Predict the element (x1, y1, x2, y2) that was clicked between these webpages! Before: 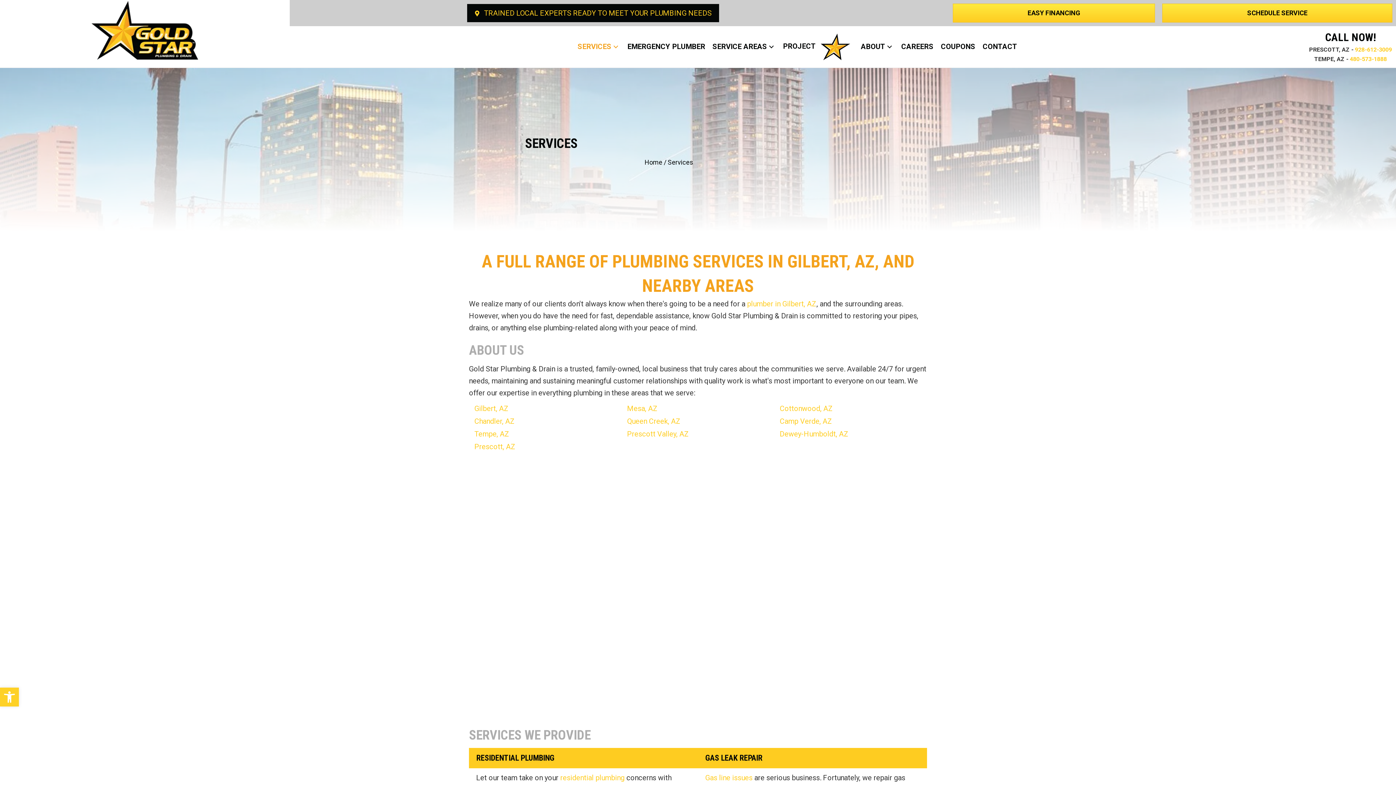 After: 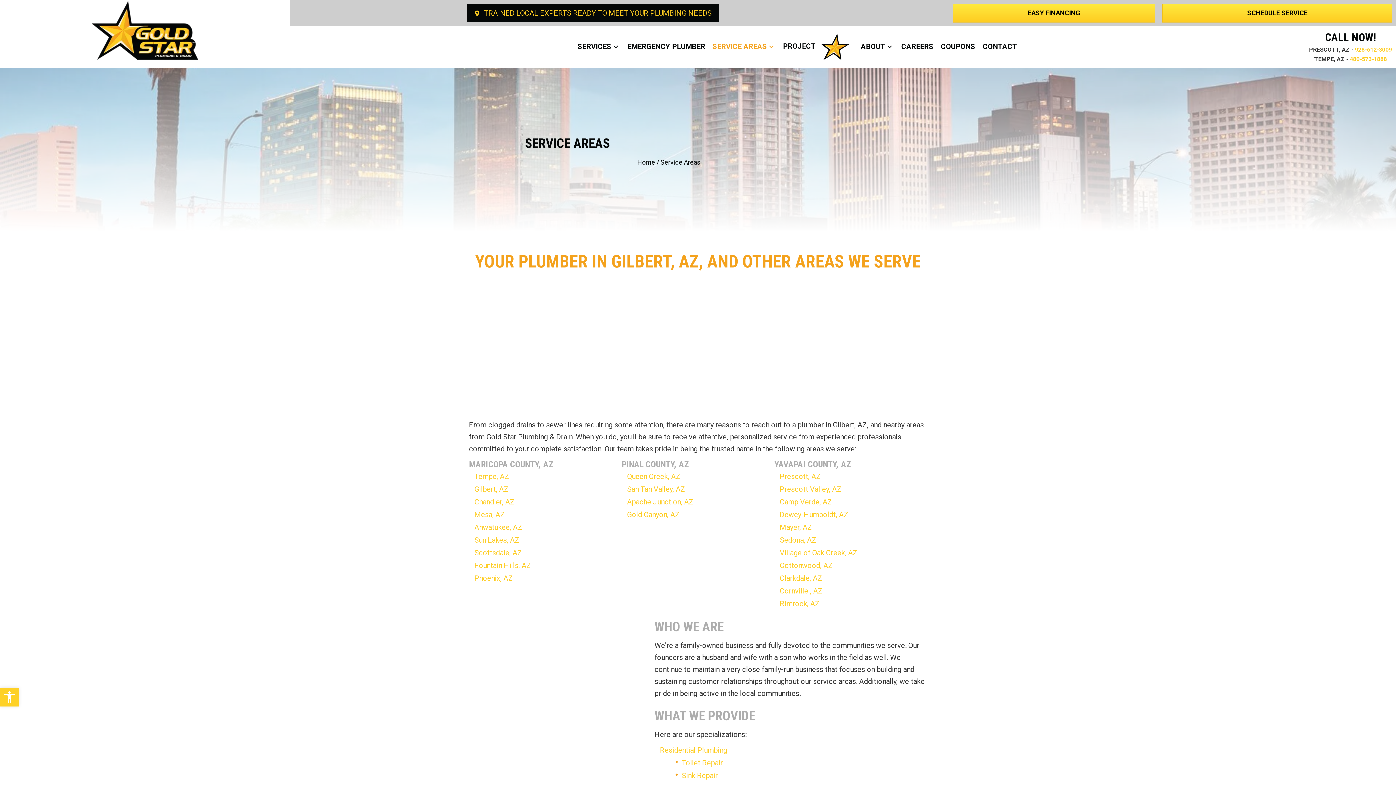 Action: bbox: (467, 3, 719, 22) label: Trained Local Experts Ready To Meet Your Plumbing Needs